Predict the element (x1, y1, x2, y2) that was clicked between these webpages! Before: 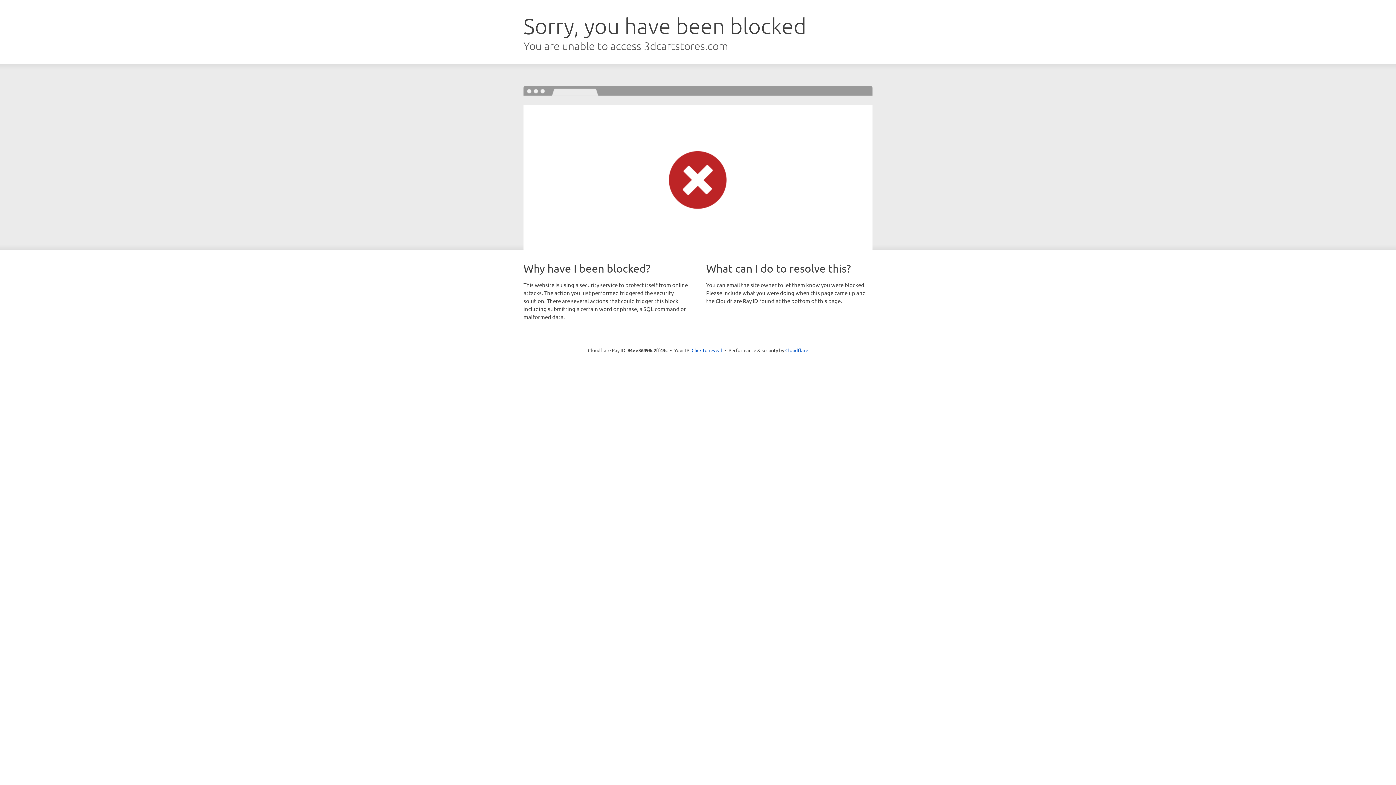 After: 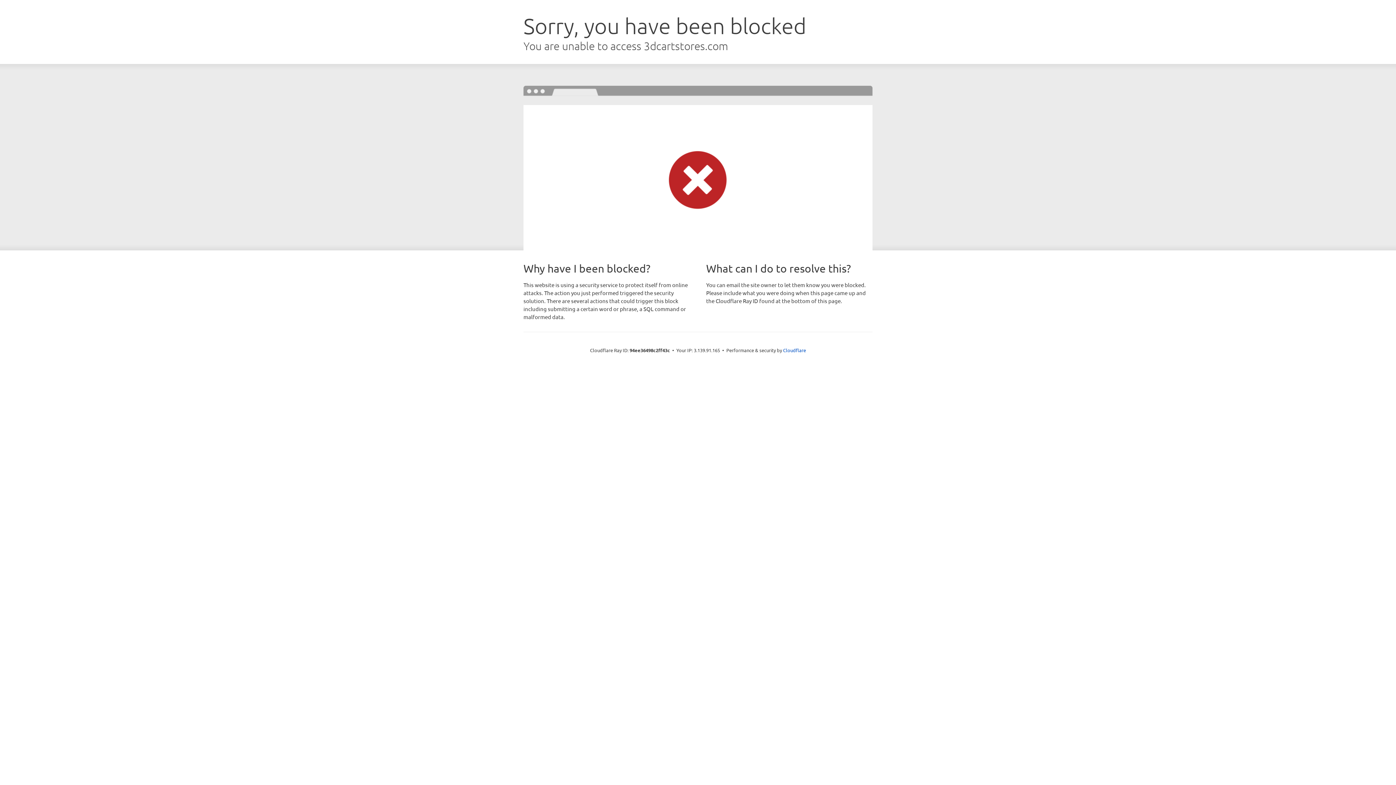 Action: label: Click to reveal bbox: (691, 346, 722, 353)